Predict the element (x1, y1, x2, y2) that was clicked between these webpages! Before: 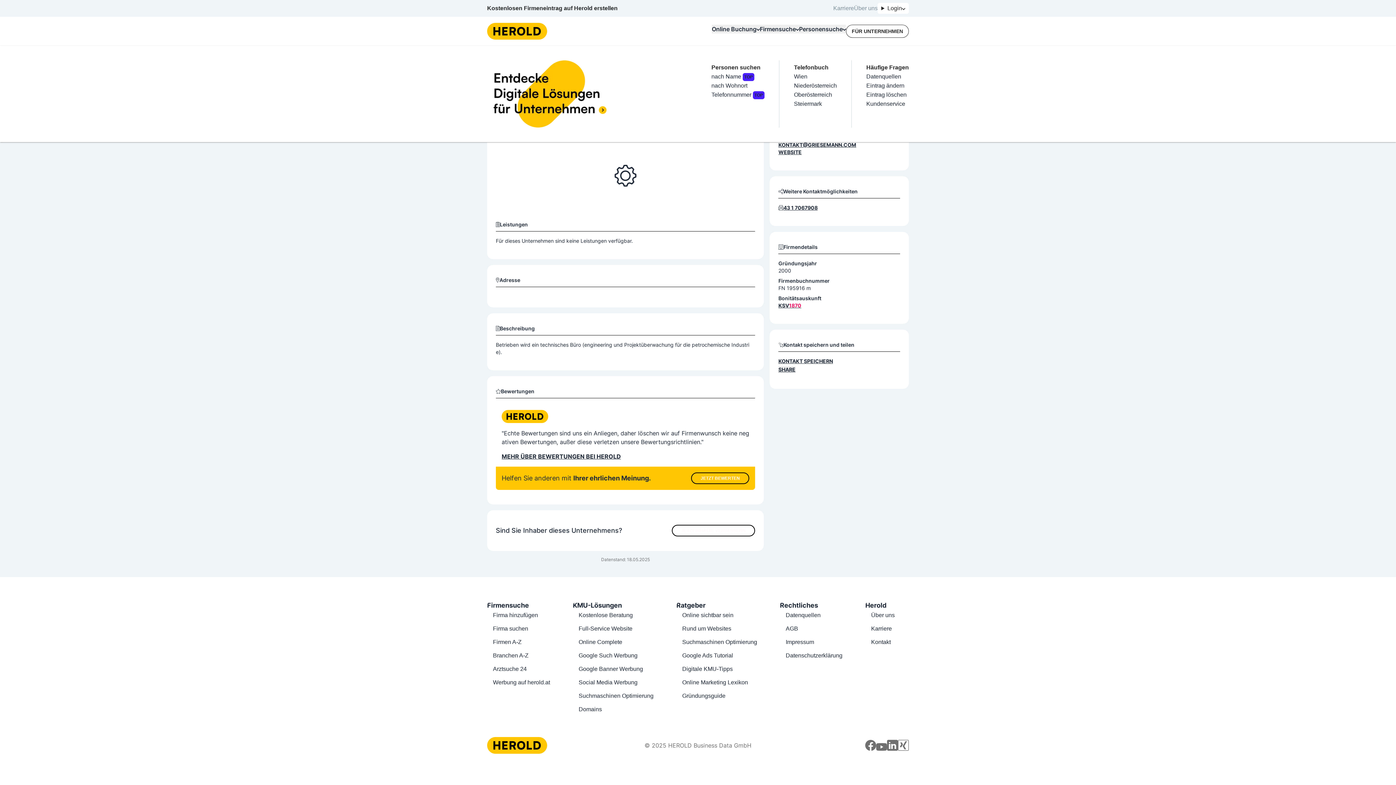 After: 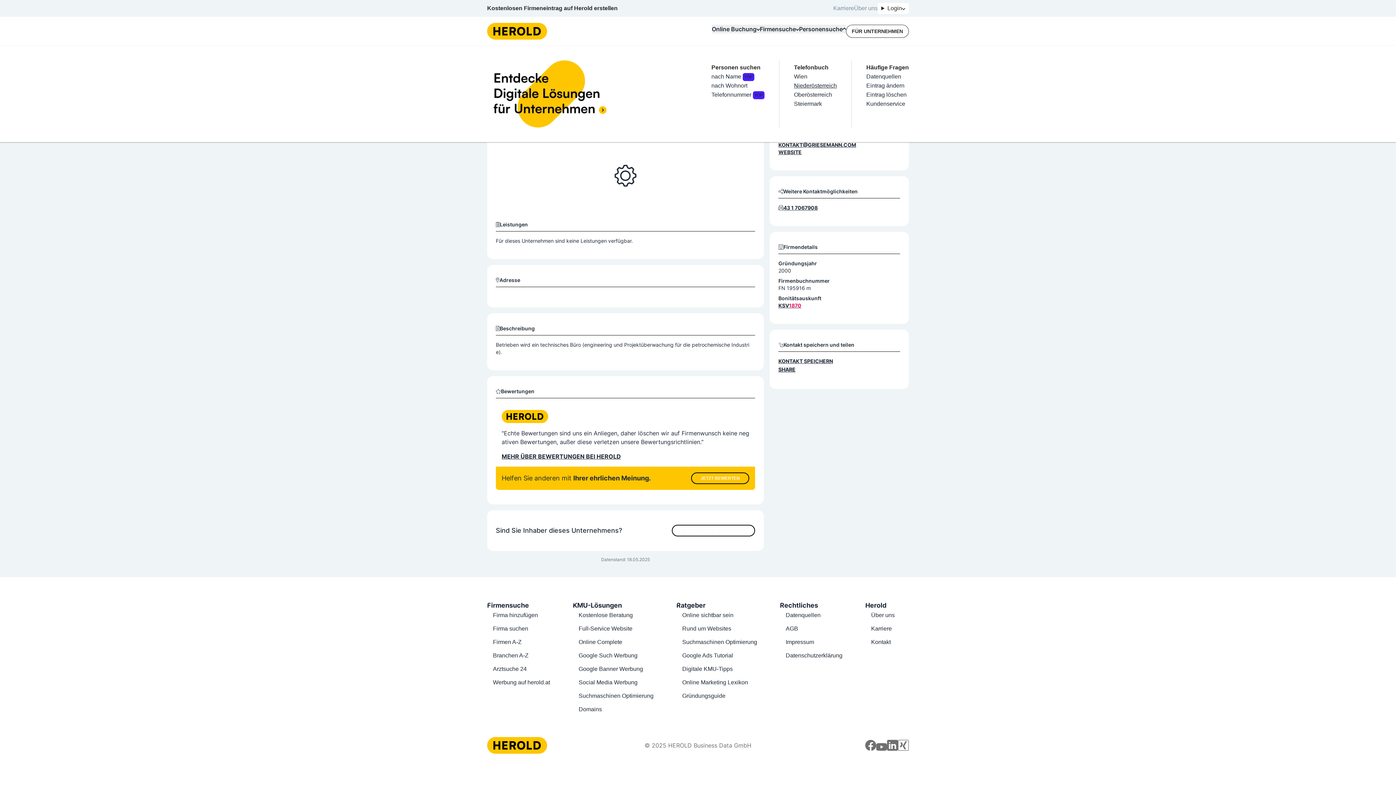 Action: label: Niederösterreich bbox: (794, 82, 837, 88)